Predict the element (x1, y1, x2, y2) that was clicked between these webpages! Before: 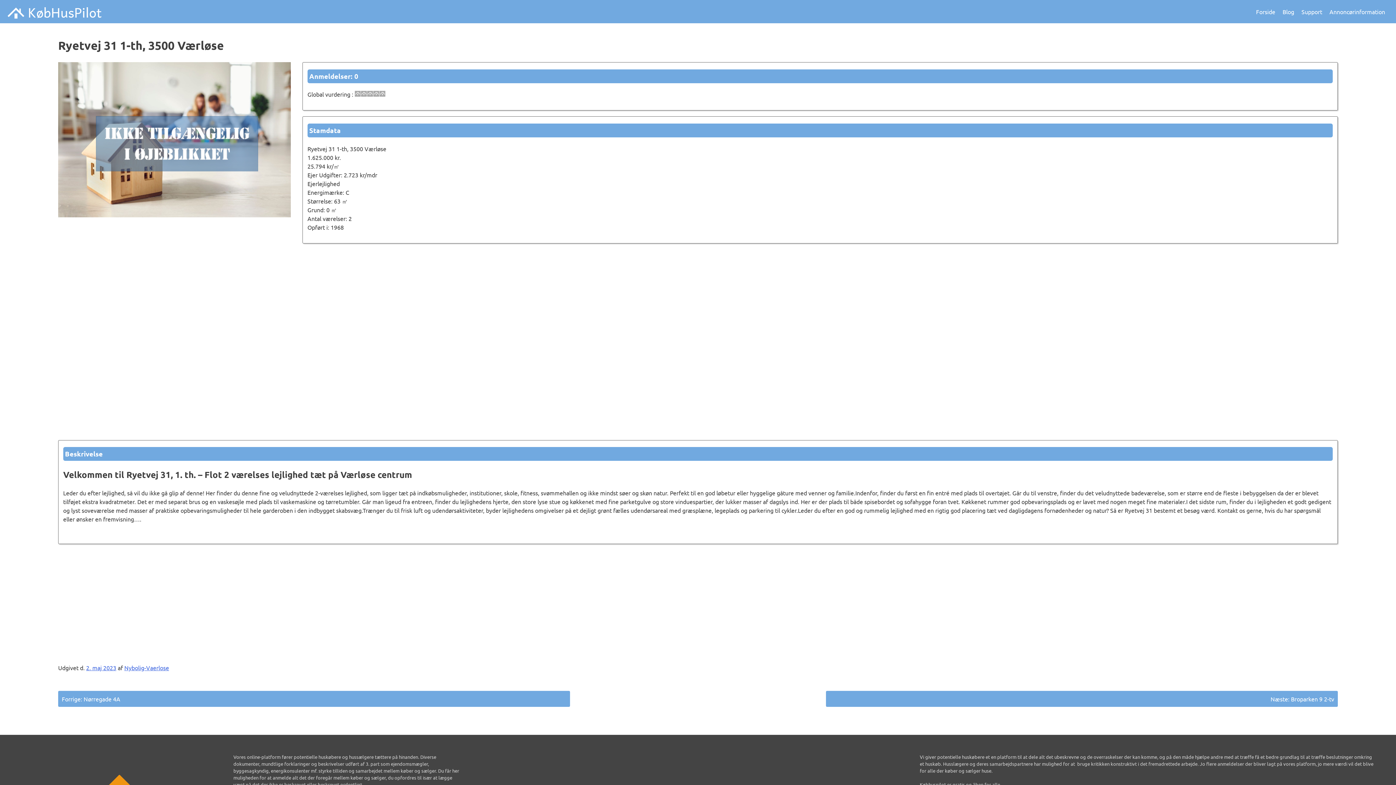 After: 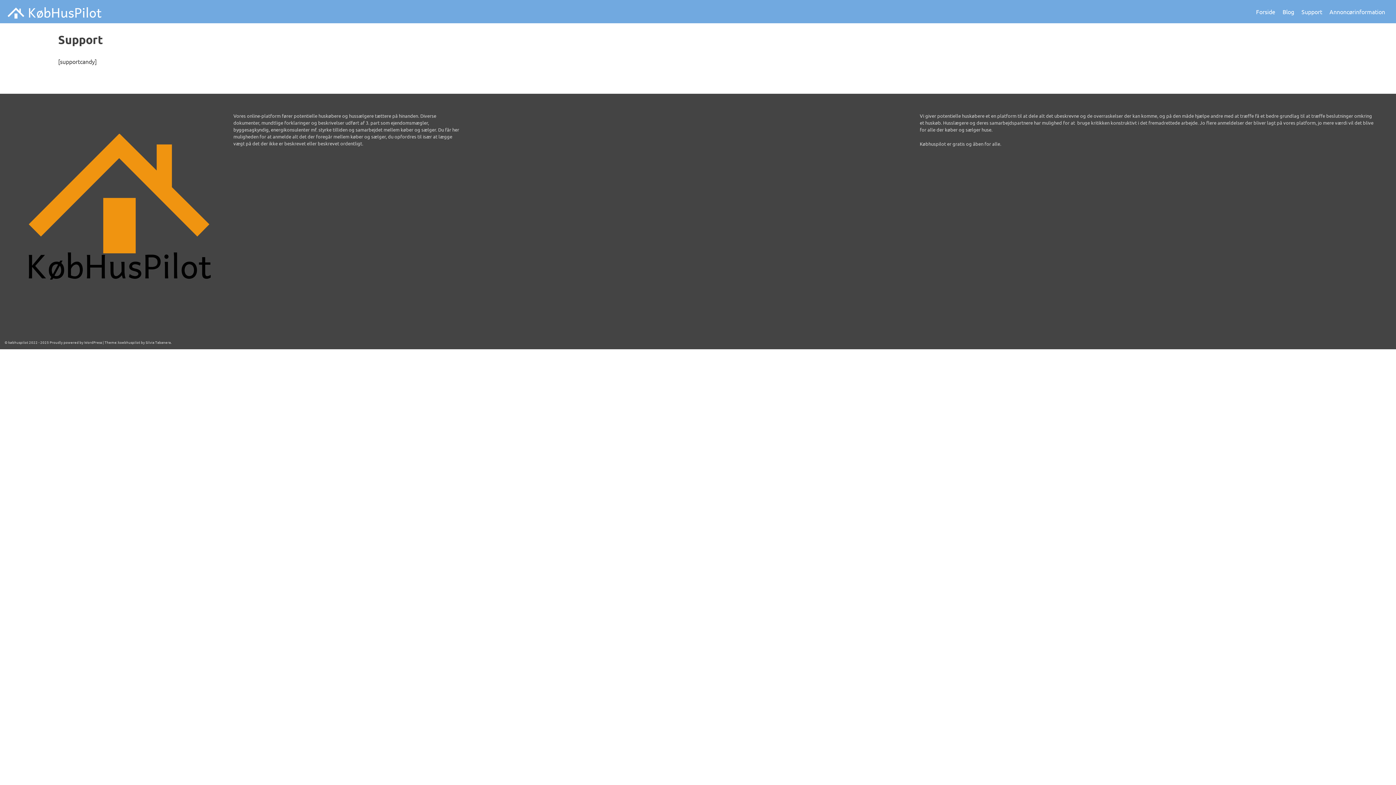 Action: bbox: (1298, 0, 1326, 23) label: Support